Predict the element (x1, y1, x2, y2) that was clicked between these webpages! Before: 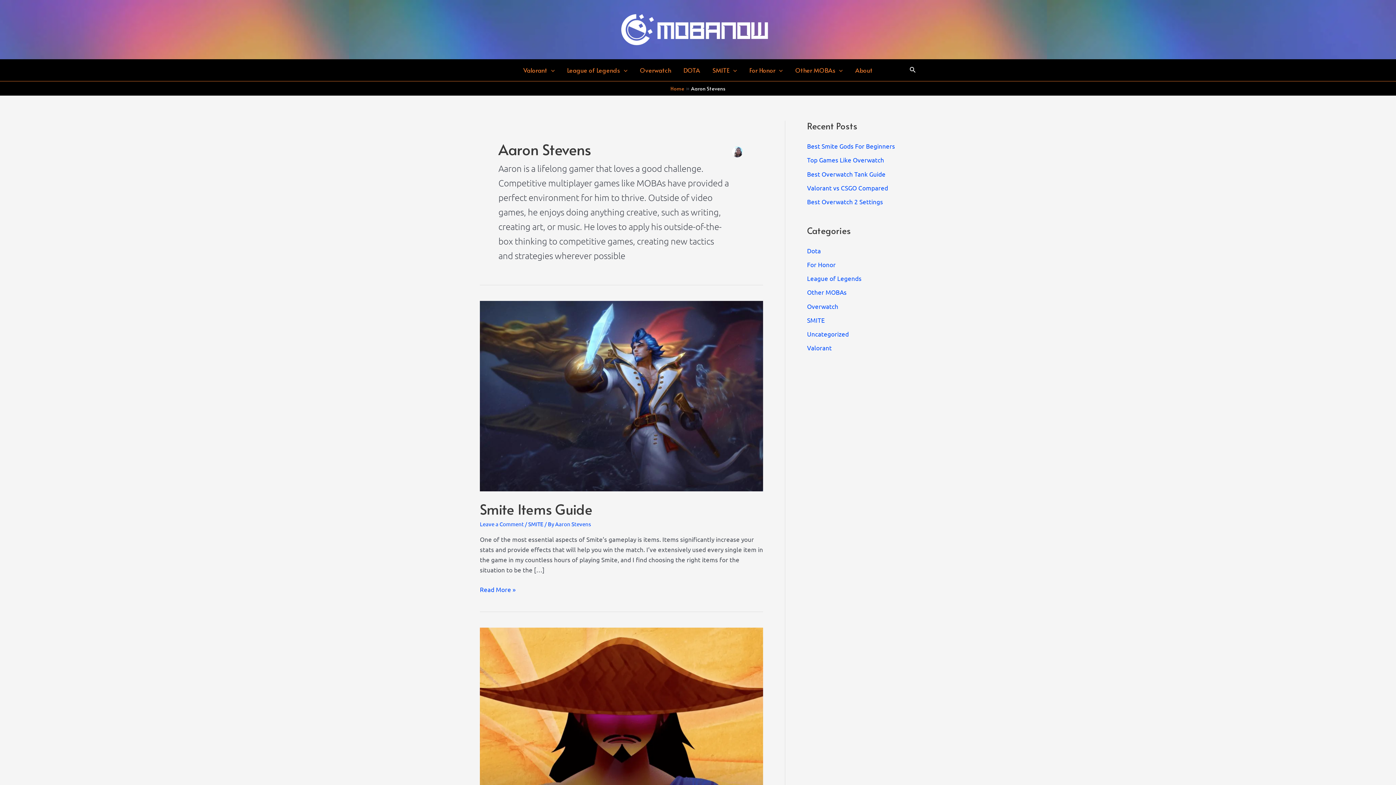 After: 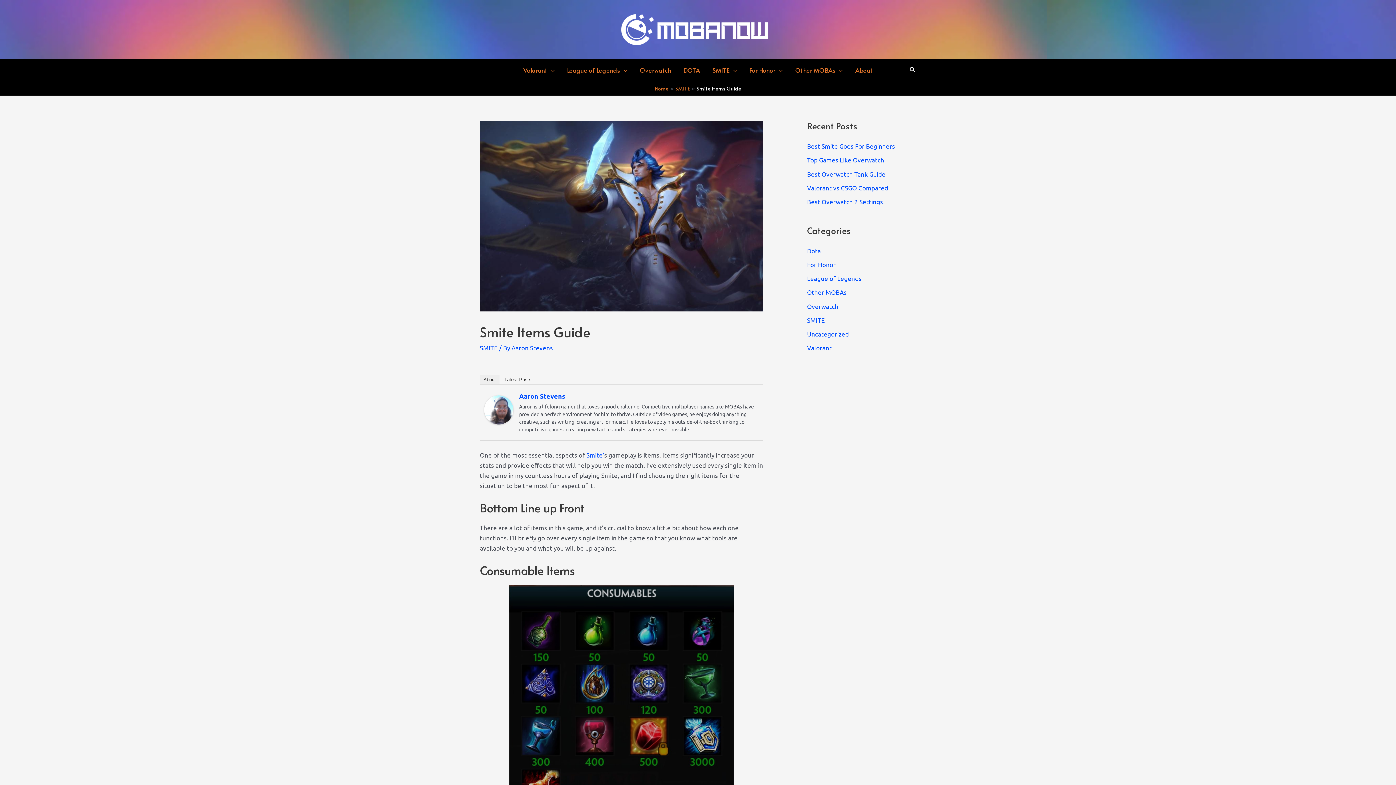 Action: bbox: (480, 584, 515, 594) label: Smite Items Guide
Read More »